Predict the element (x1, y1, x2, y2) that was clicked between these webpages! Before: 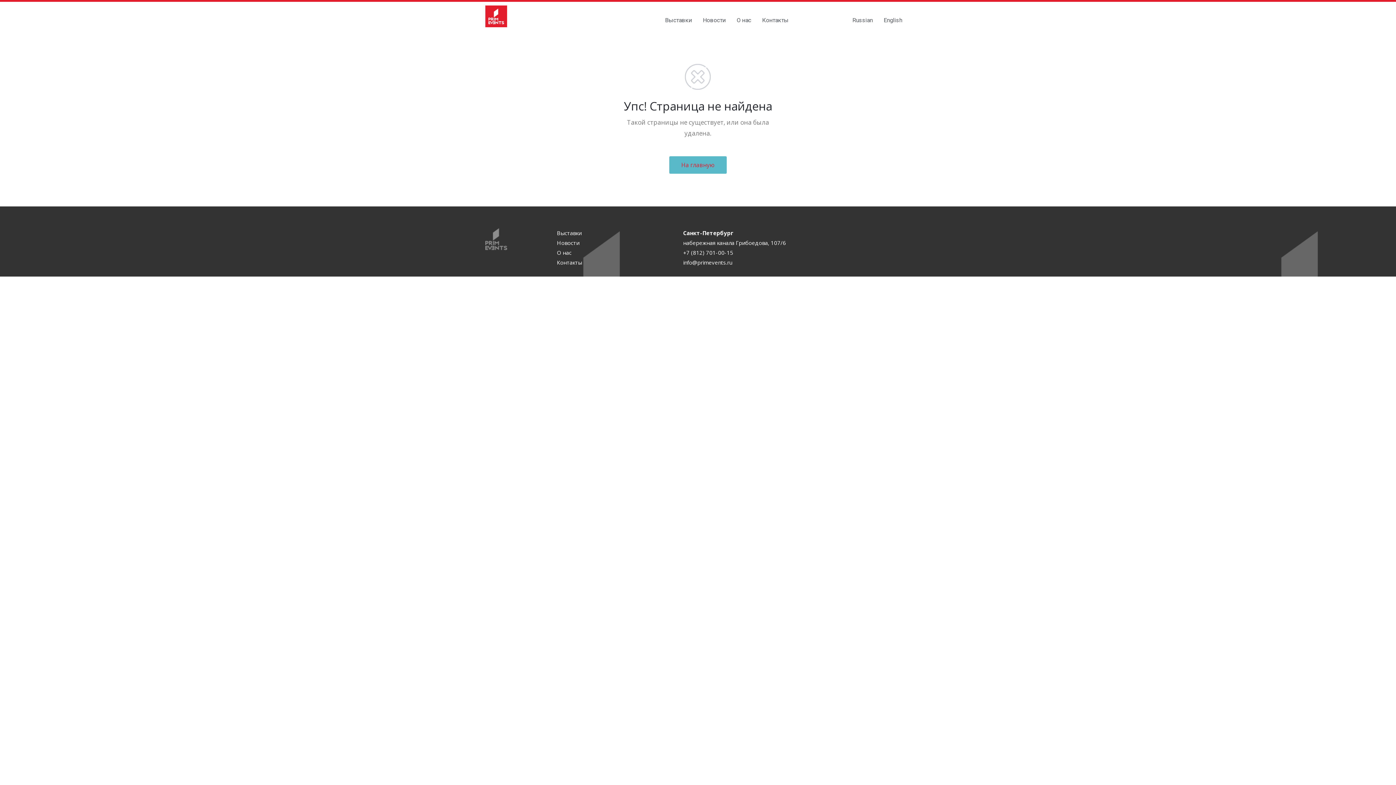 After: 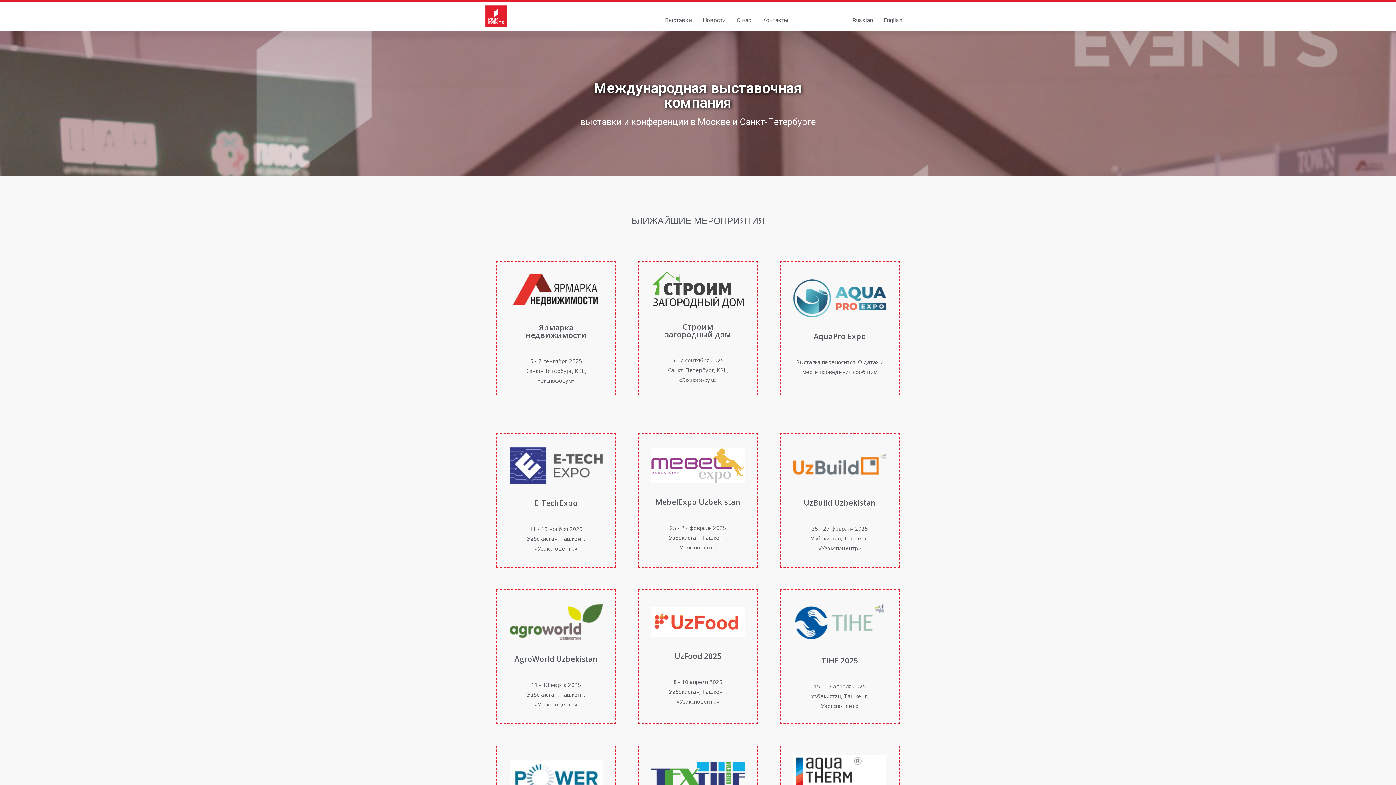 Action: label: На главную bbox: (669, 156, 726, 173)